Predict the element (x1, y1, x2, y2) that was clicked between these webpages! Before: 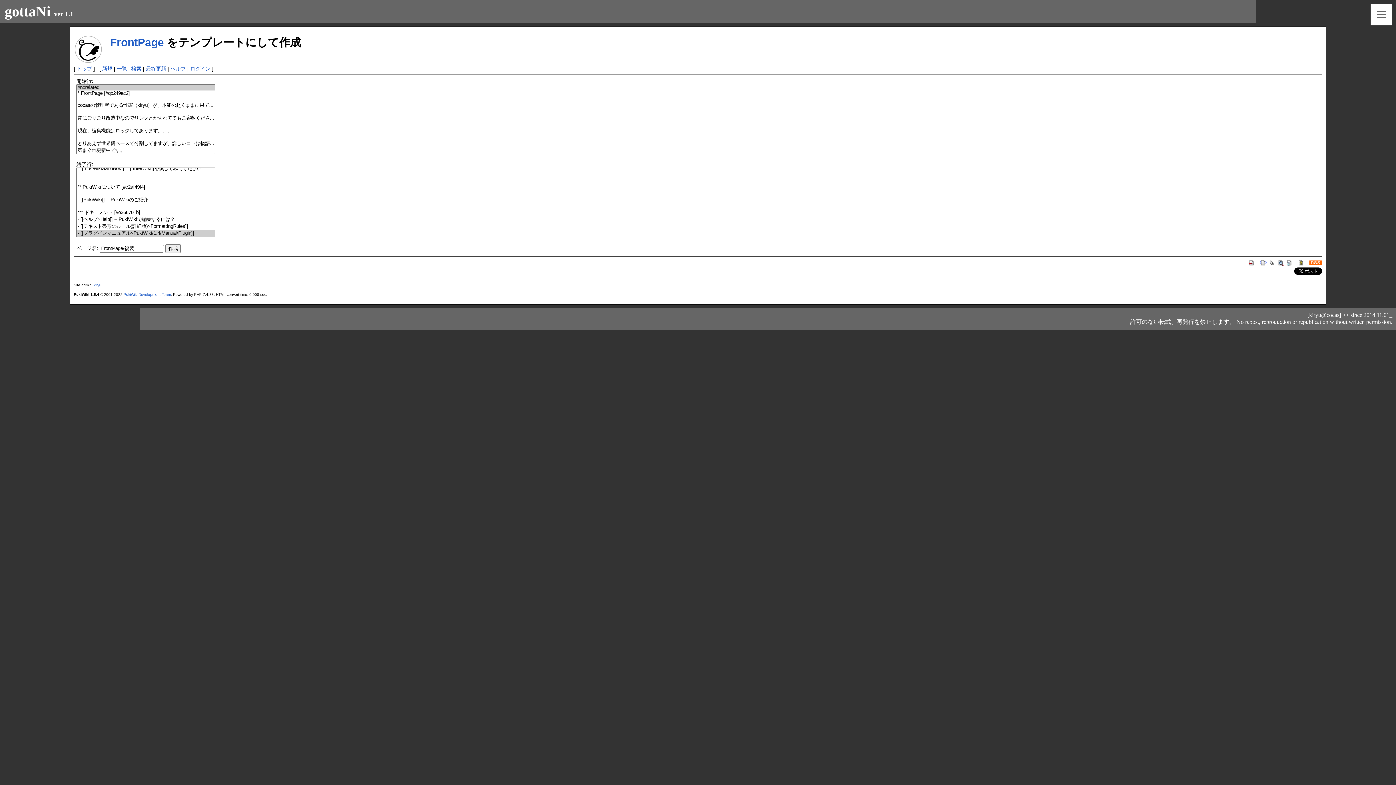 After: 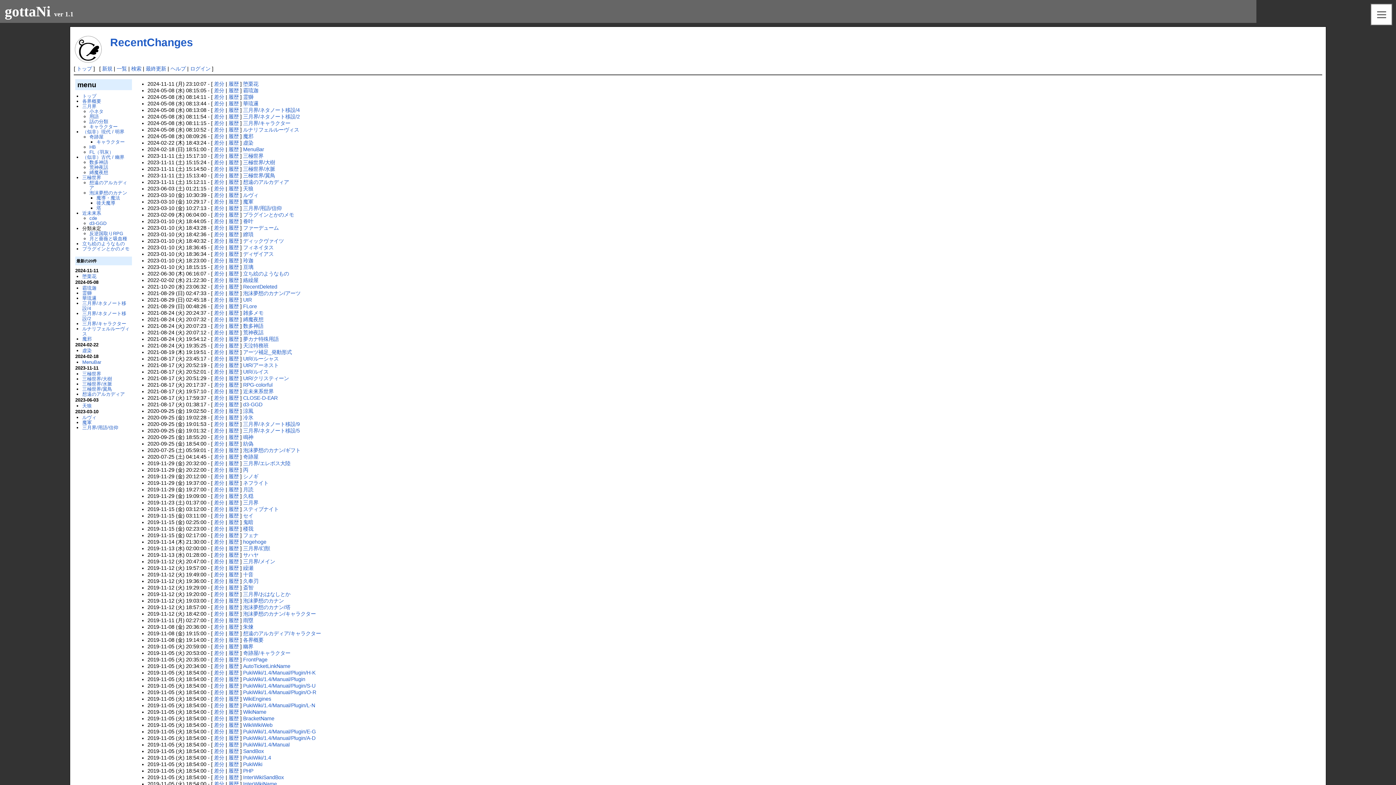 Action: label: 最終更新 bbox: (145, 65, 166, 71)